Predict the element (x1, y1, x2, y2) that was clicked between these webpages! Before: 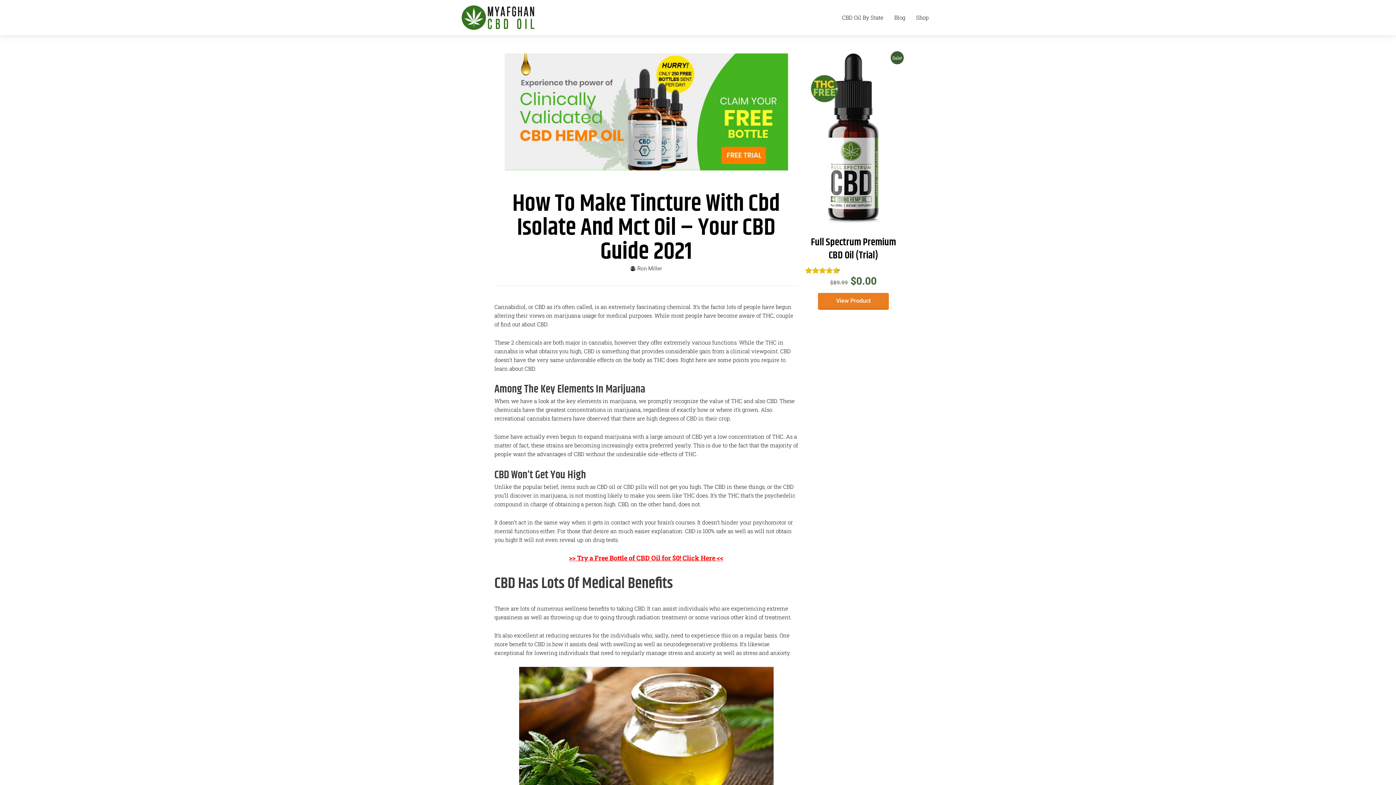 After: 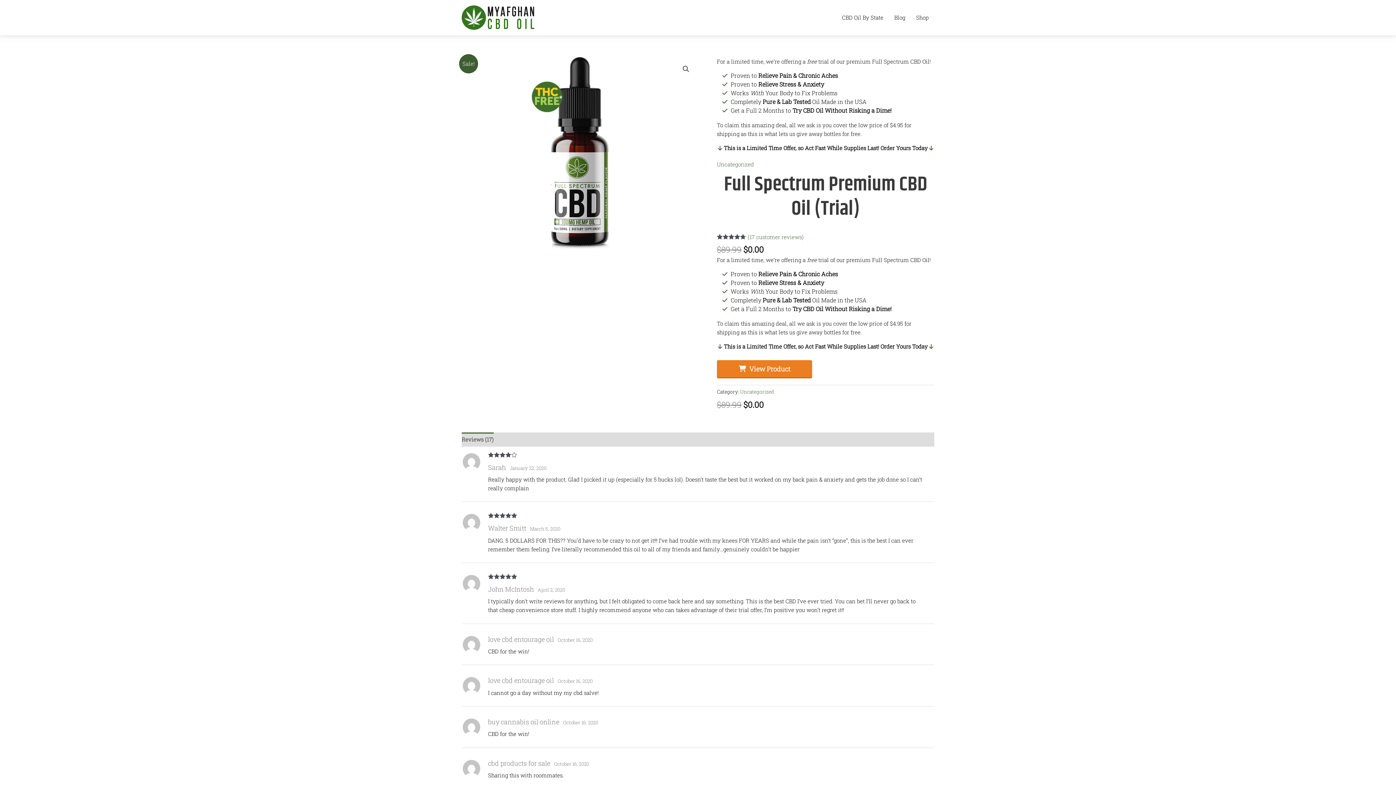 Action: bbox: (805, 53, 901, 223)